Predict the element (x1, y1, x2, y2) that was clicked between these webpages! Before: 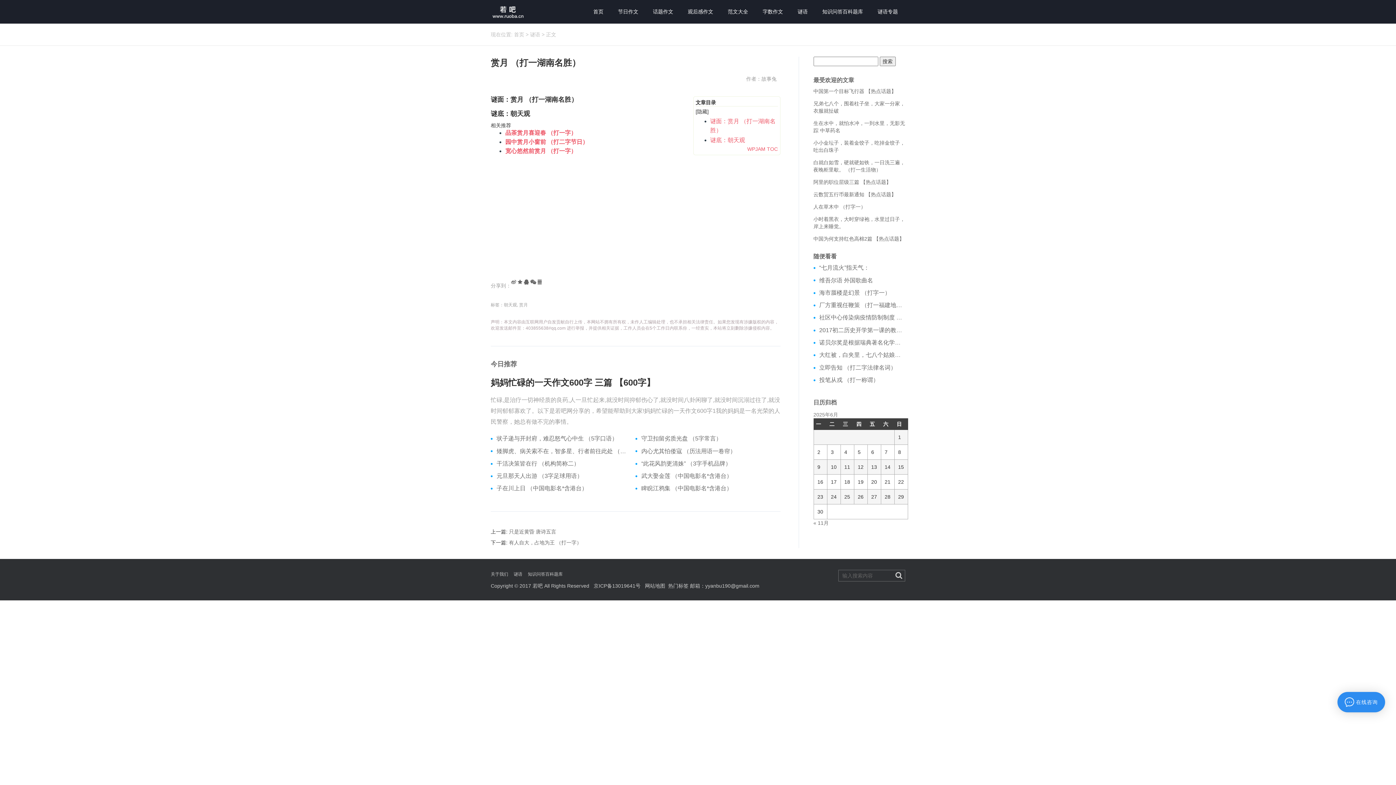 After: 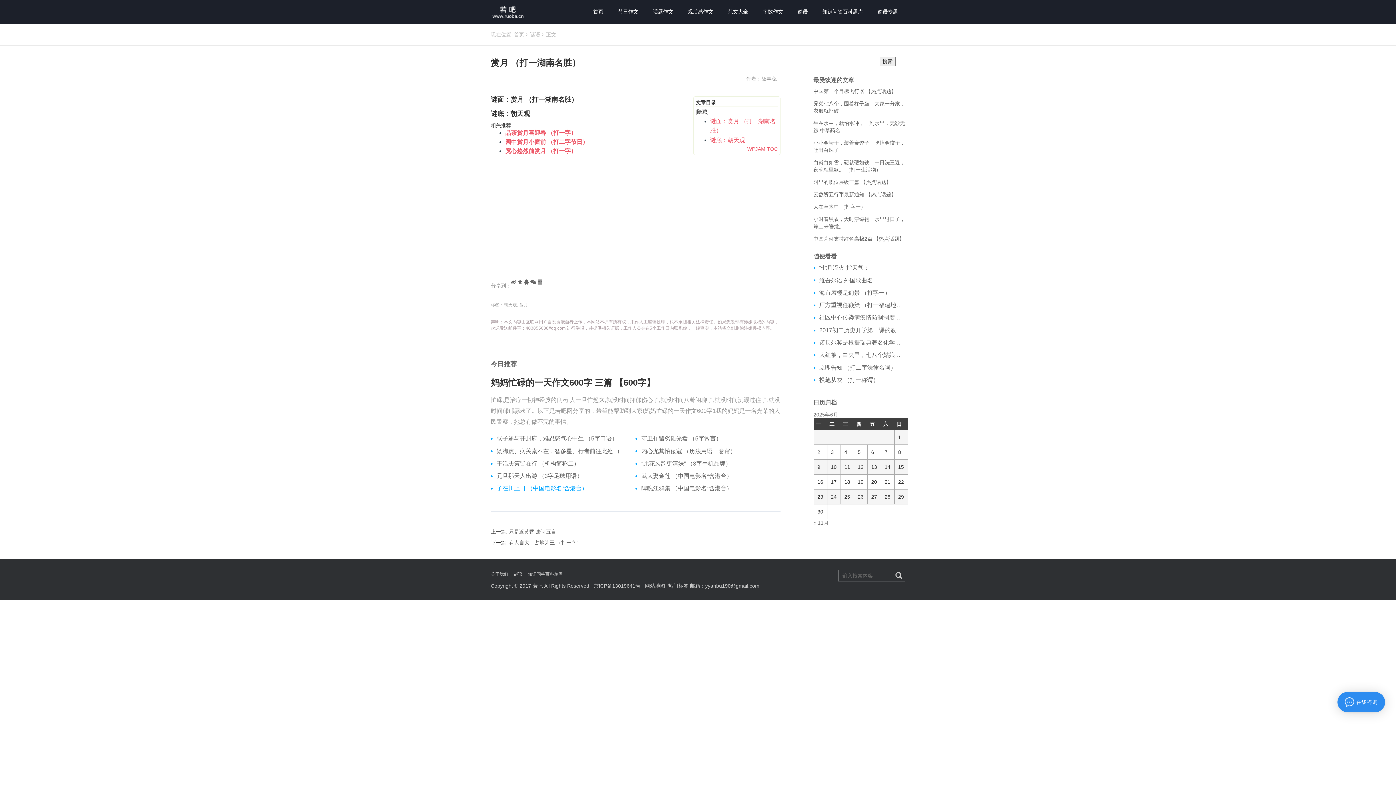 Action: label: 子在川上日 （中国电影名*含港台） bbox: (496, 484, 587, 492)